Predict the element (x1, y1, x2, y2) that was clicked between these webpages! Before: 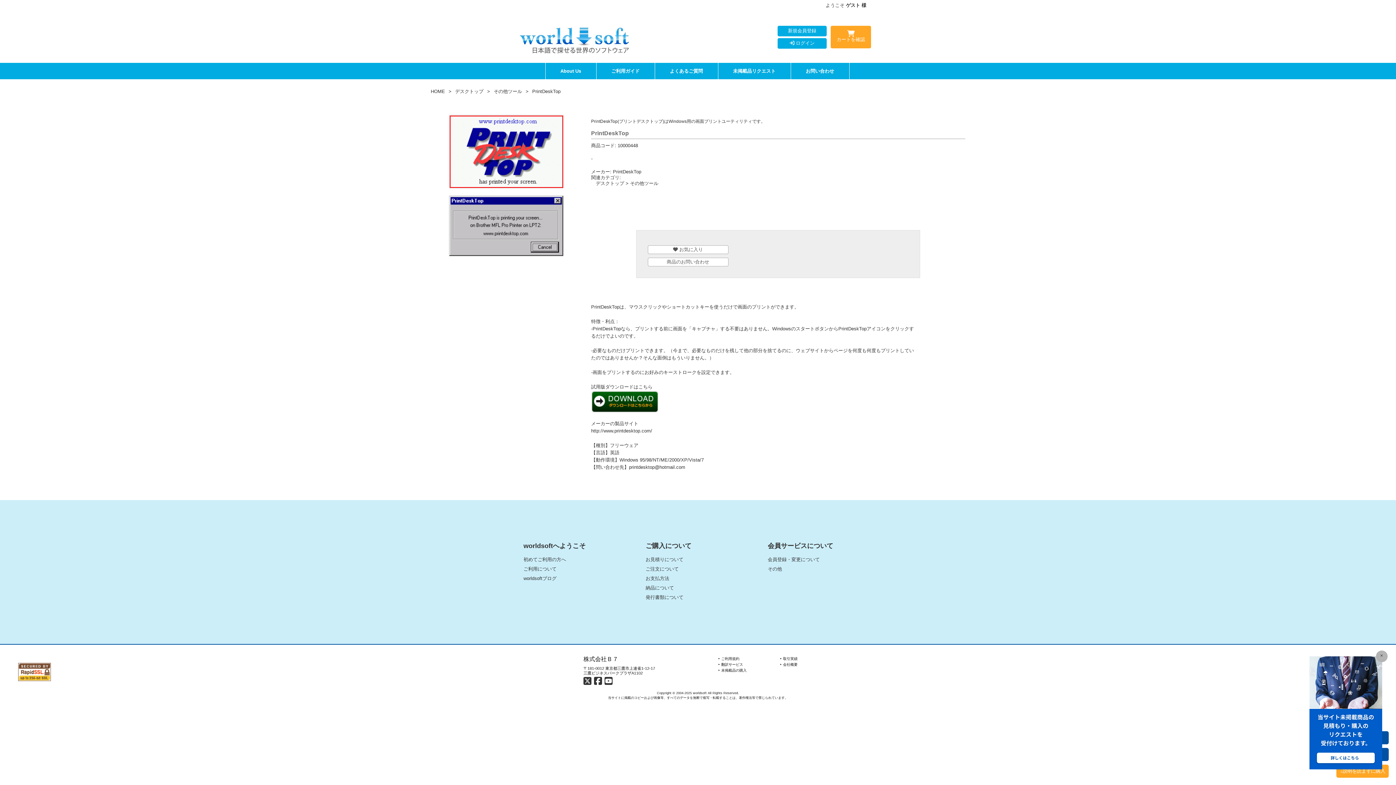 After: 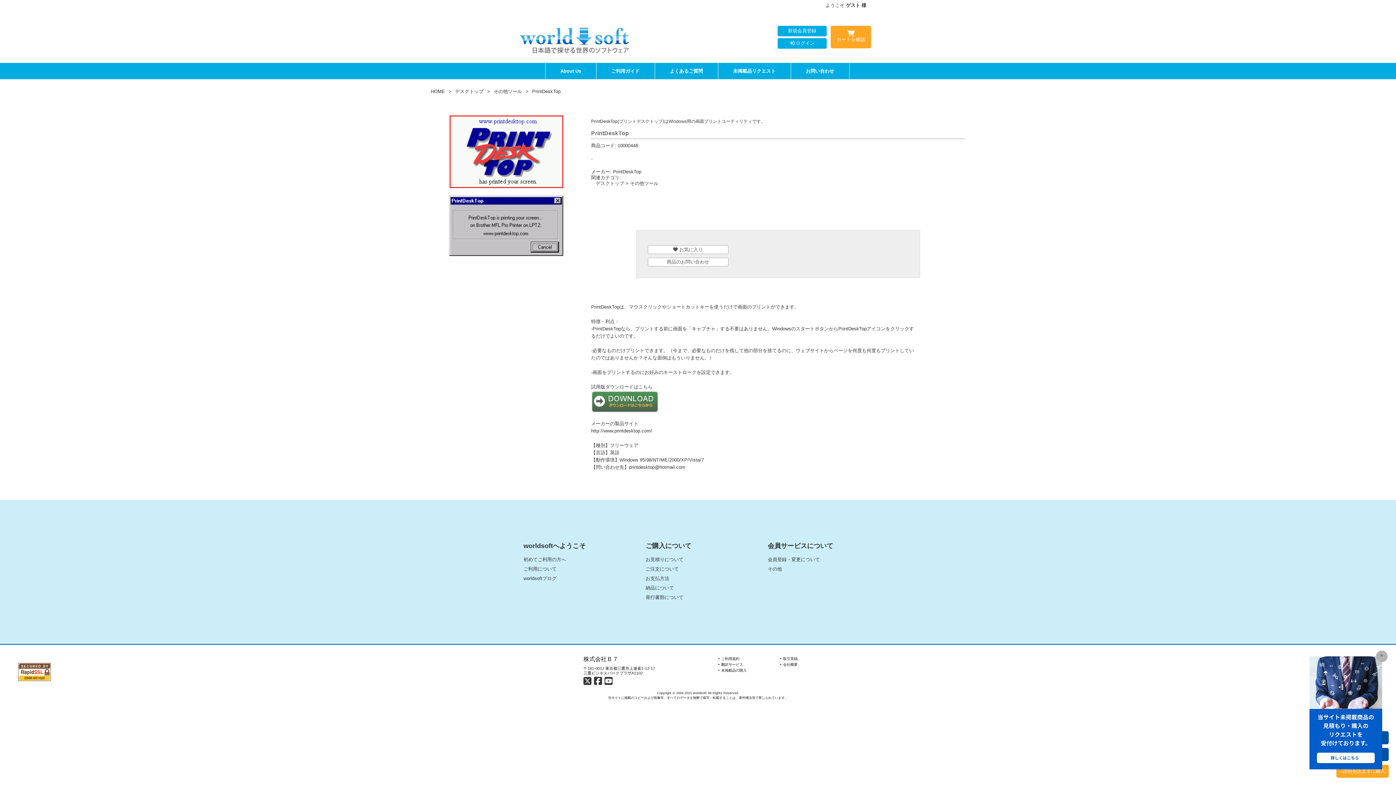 Action: bbox: (591, 408, 658, 414)